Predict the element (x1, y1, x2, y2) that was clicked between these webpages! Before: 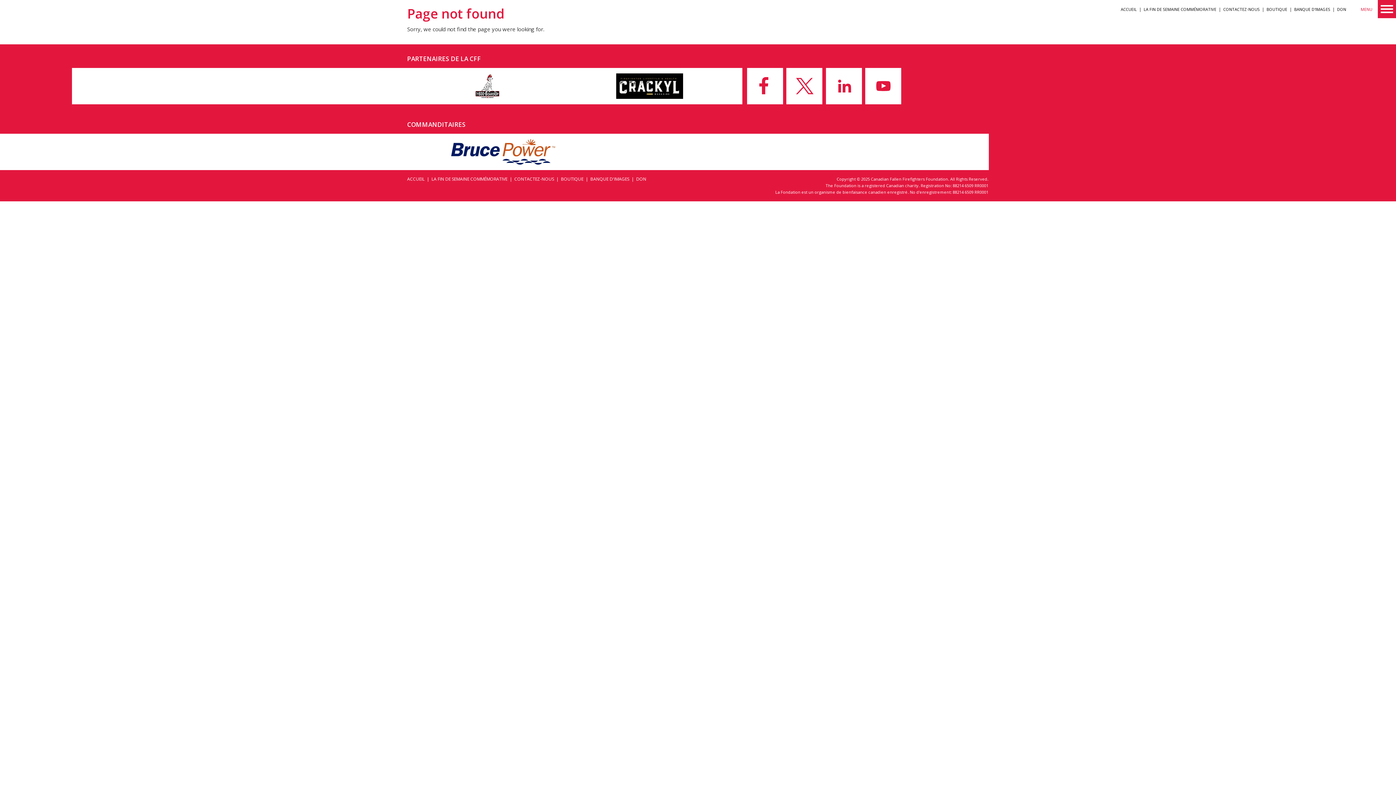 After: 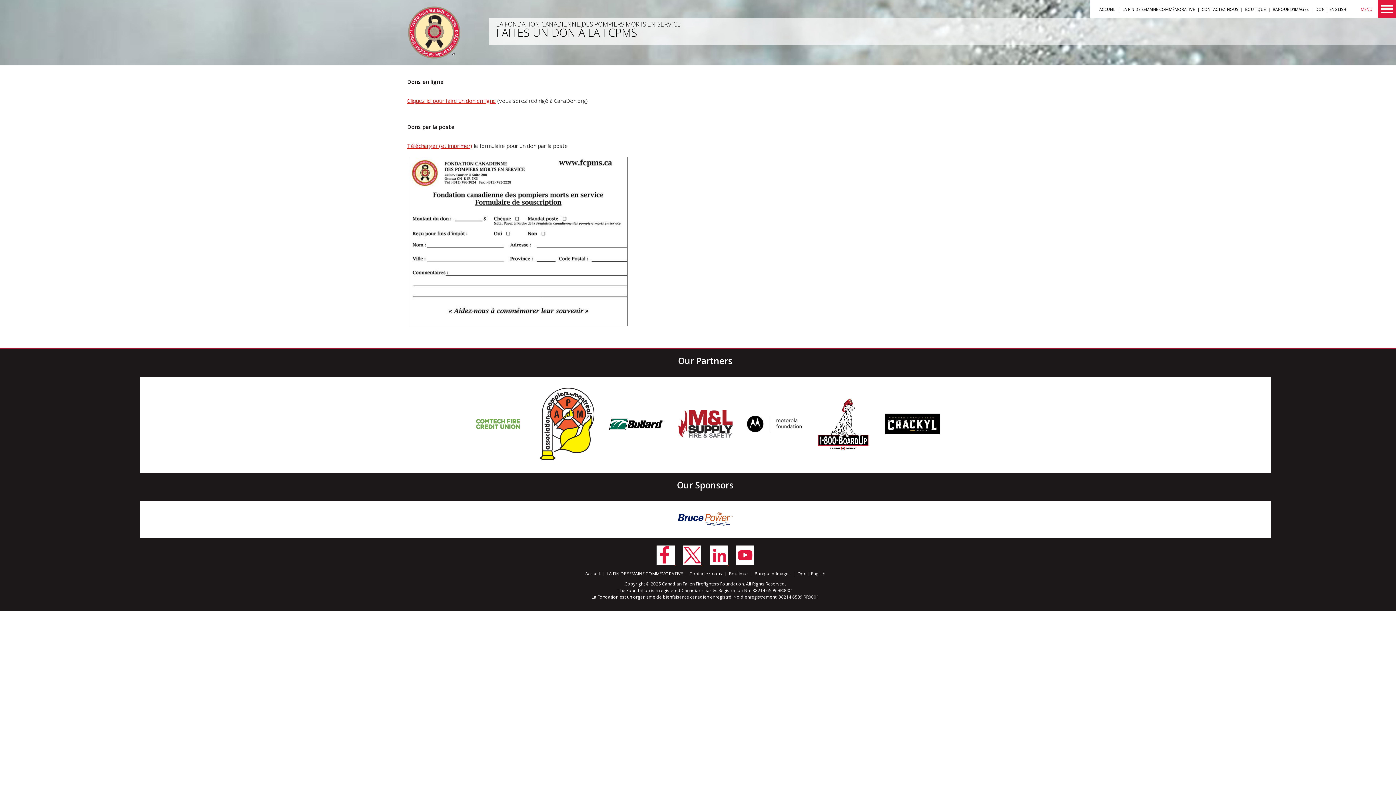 Action: bbox: (636, 176, 646, 182) label: DON